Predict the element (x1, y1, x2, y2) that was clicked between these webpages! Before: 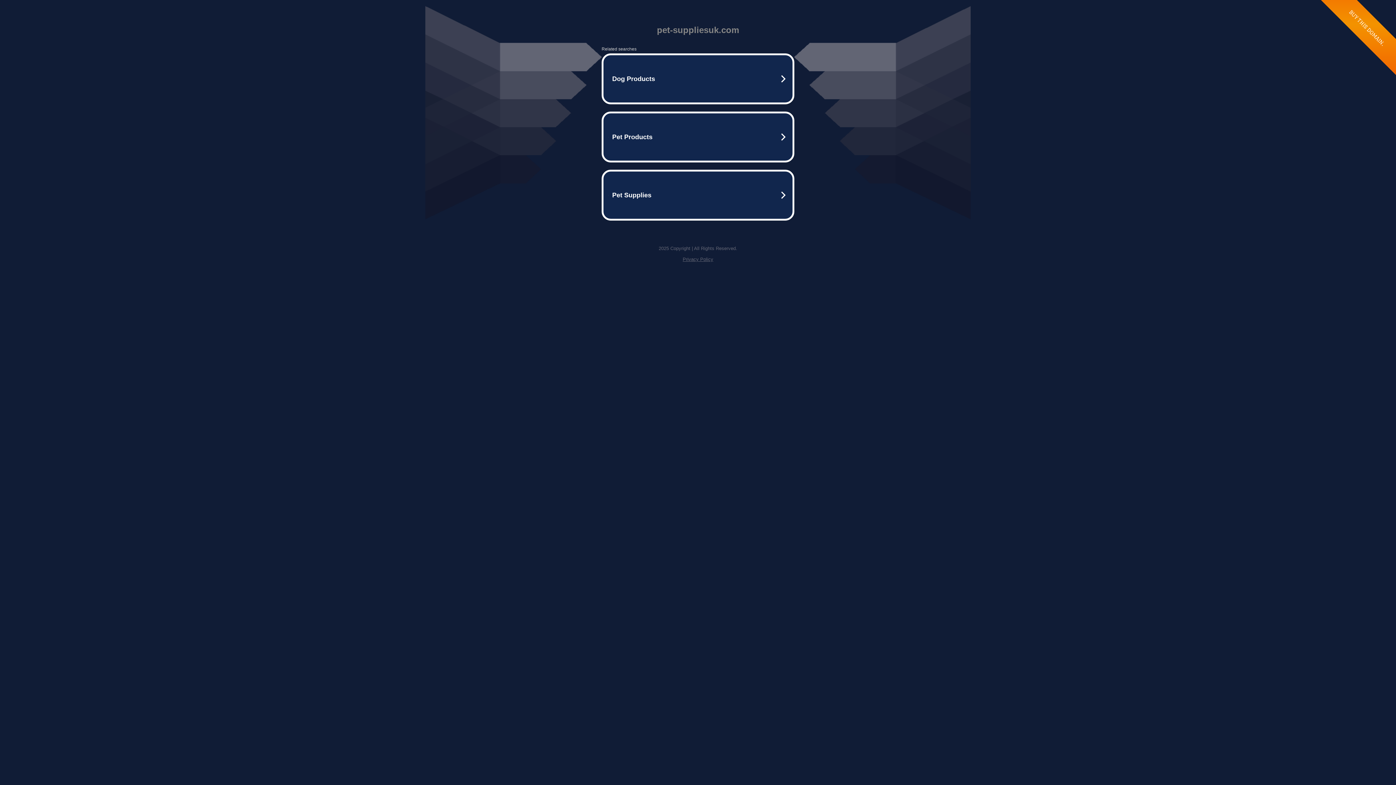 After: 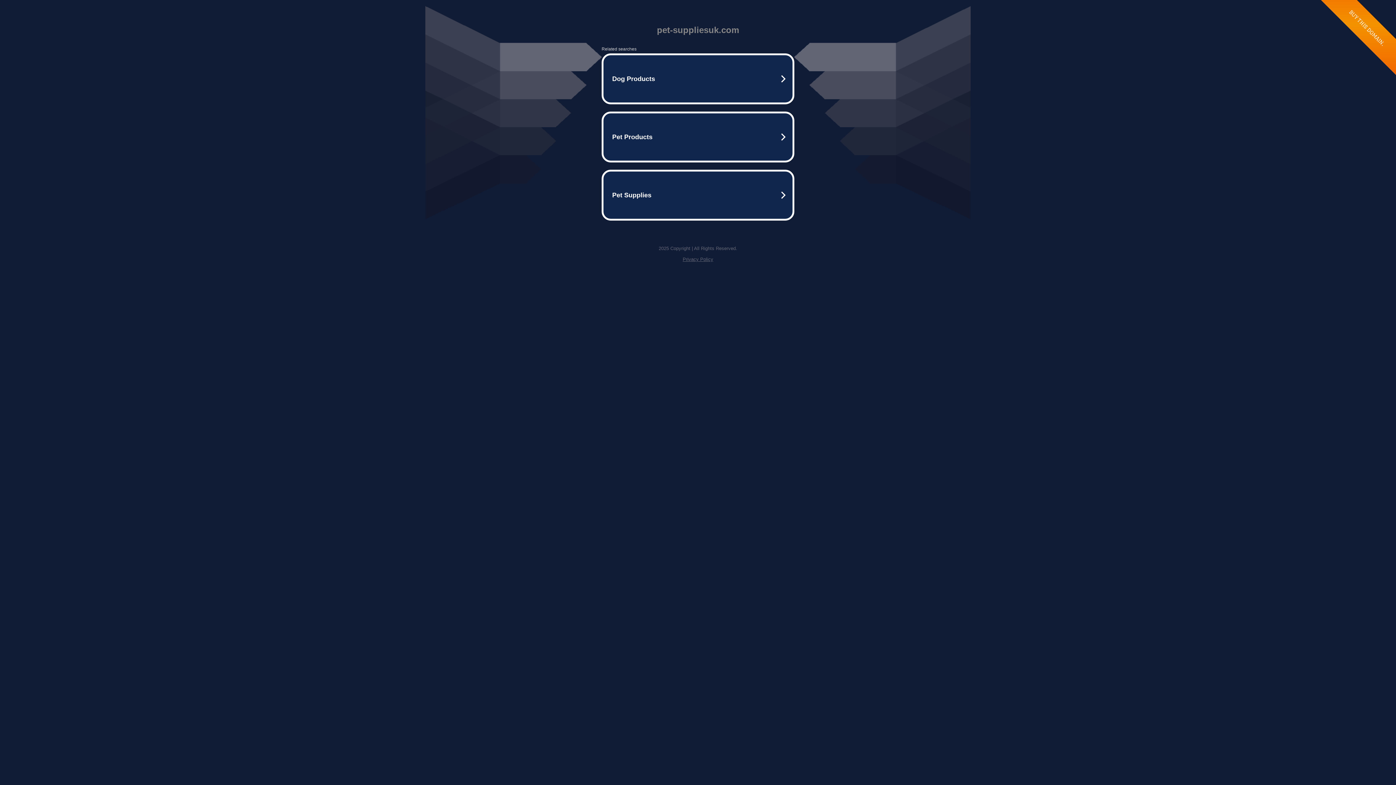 Action: label: Privacy Policy bbox: (682, 256, 713, 262)